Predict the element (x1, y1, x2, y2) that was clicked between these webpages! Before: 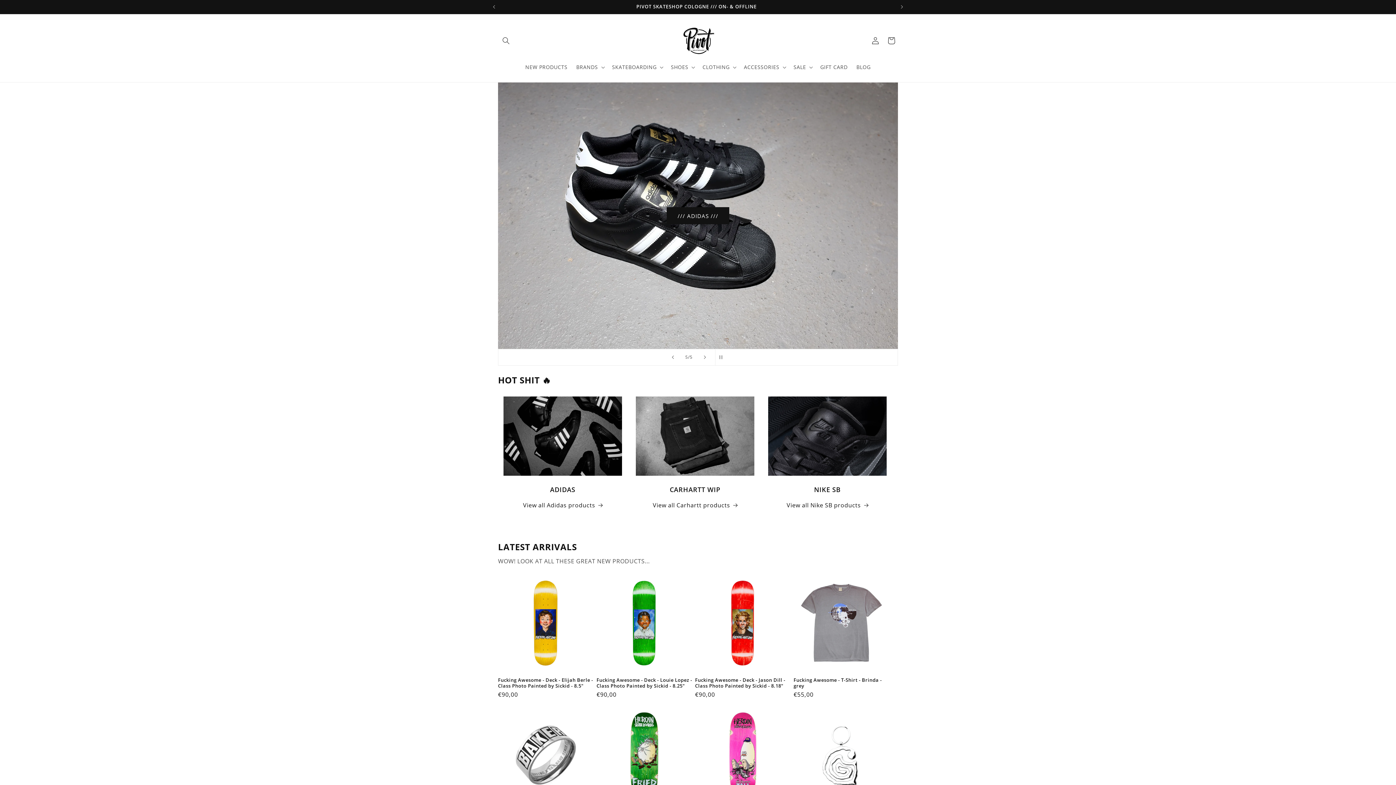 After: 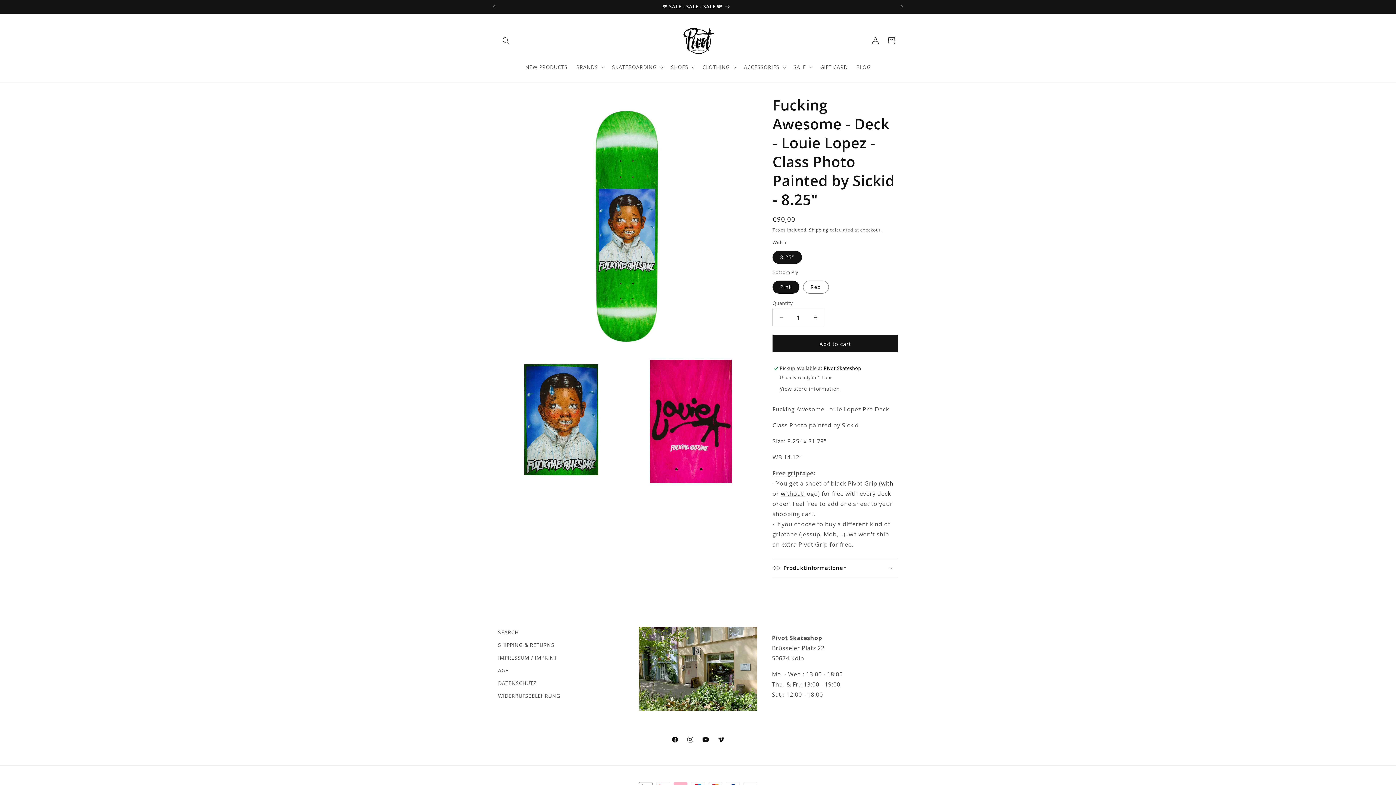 Action: bbox: (596, 677, 692, 688) label: Fucking Awesome - Deck - Louie Lopez - Class Photo Painted by Sickid - 8.25"